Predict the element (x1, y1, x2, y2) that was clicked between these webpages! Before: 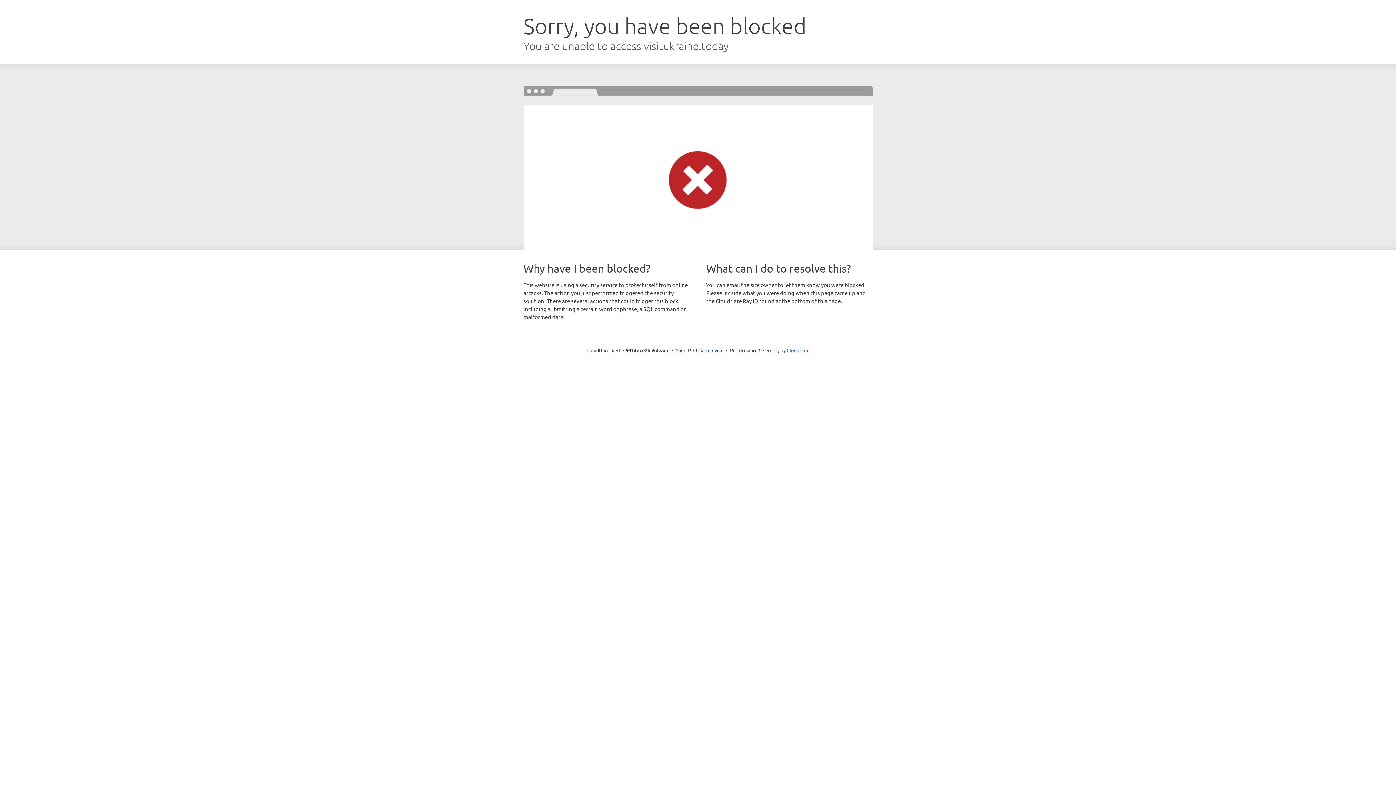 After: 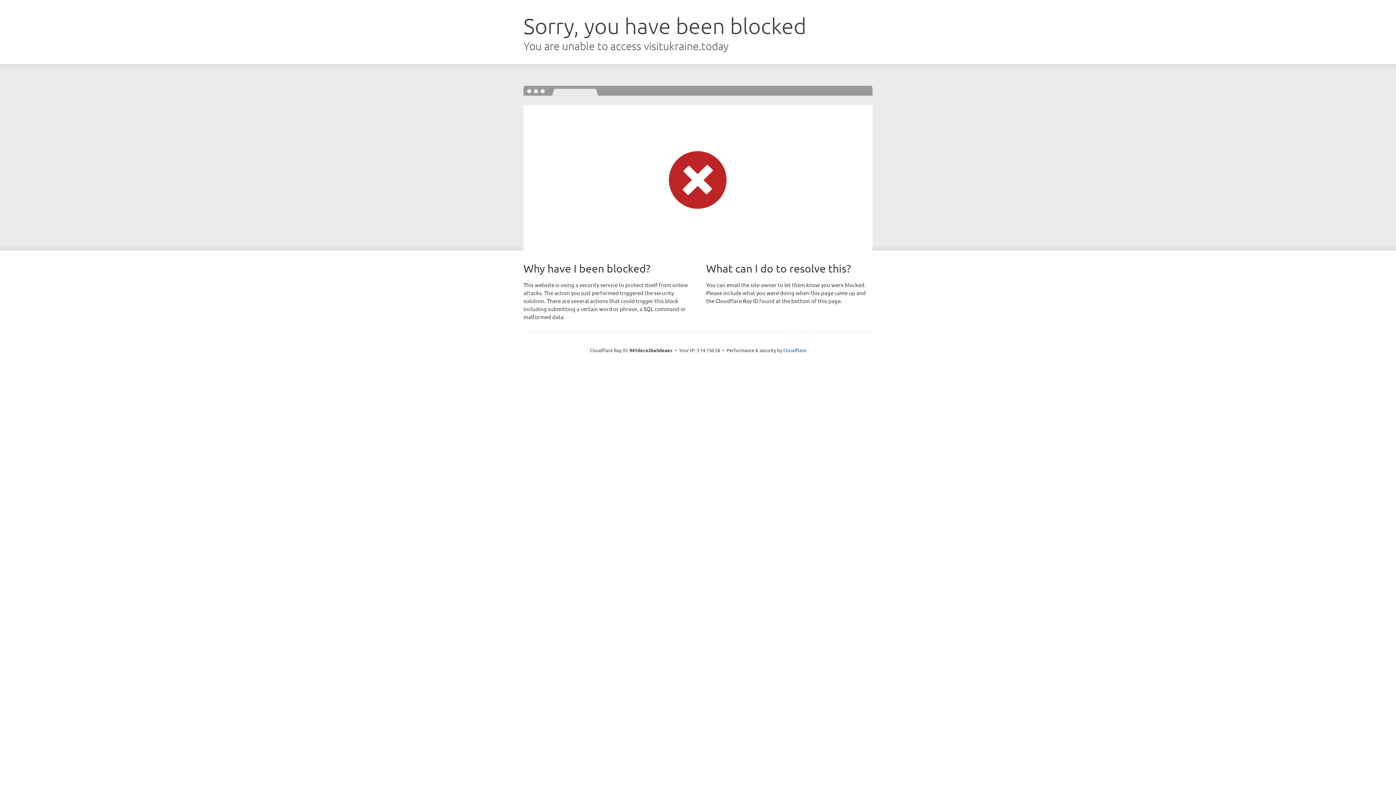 Action: bbox: (693, 346, 723, 353) label: Click to reveal